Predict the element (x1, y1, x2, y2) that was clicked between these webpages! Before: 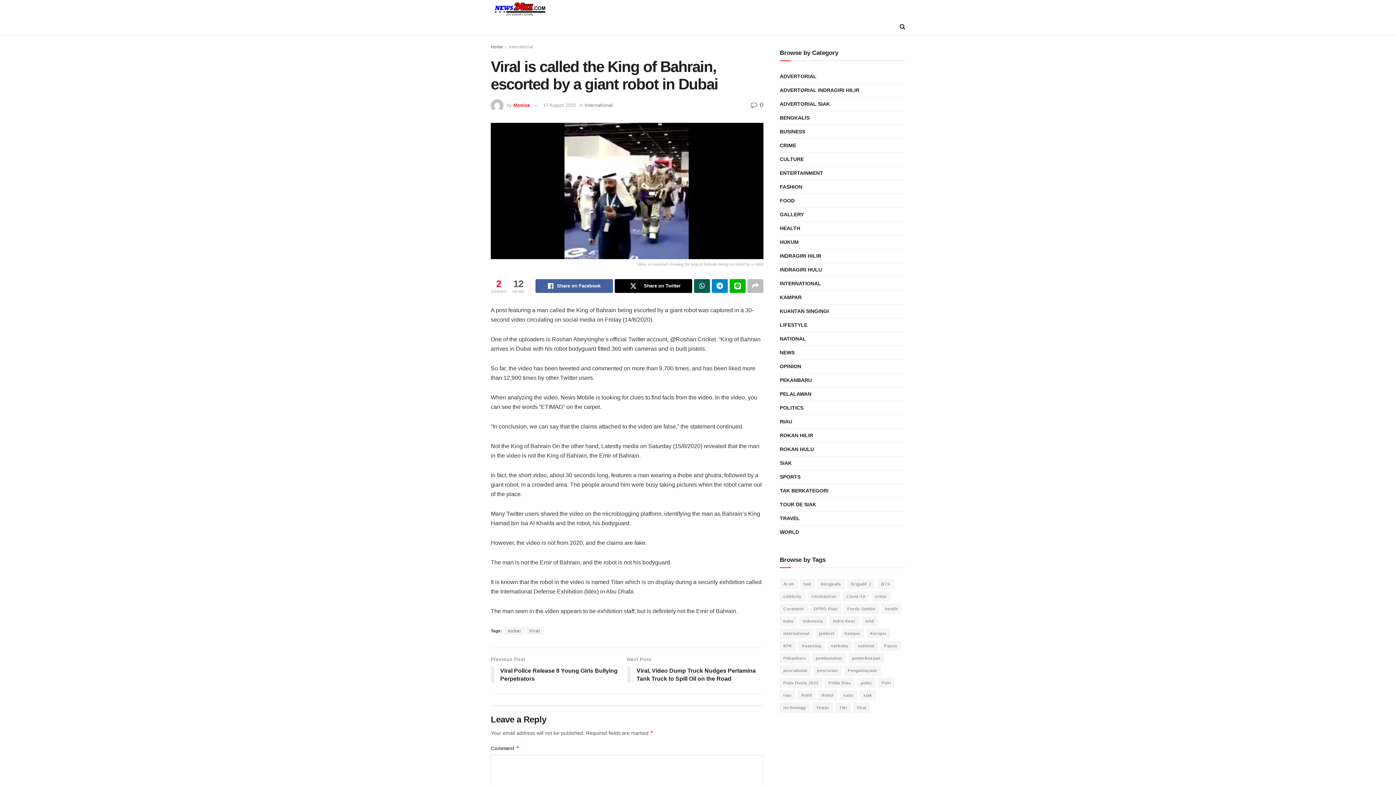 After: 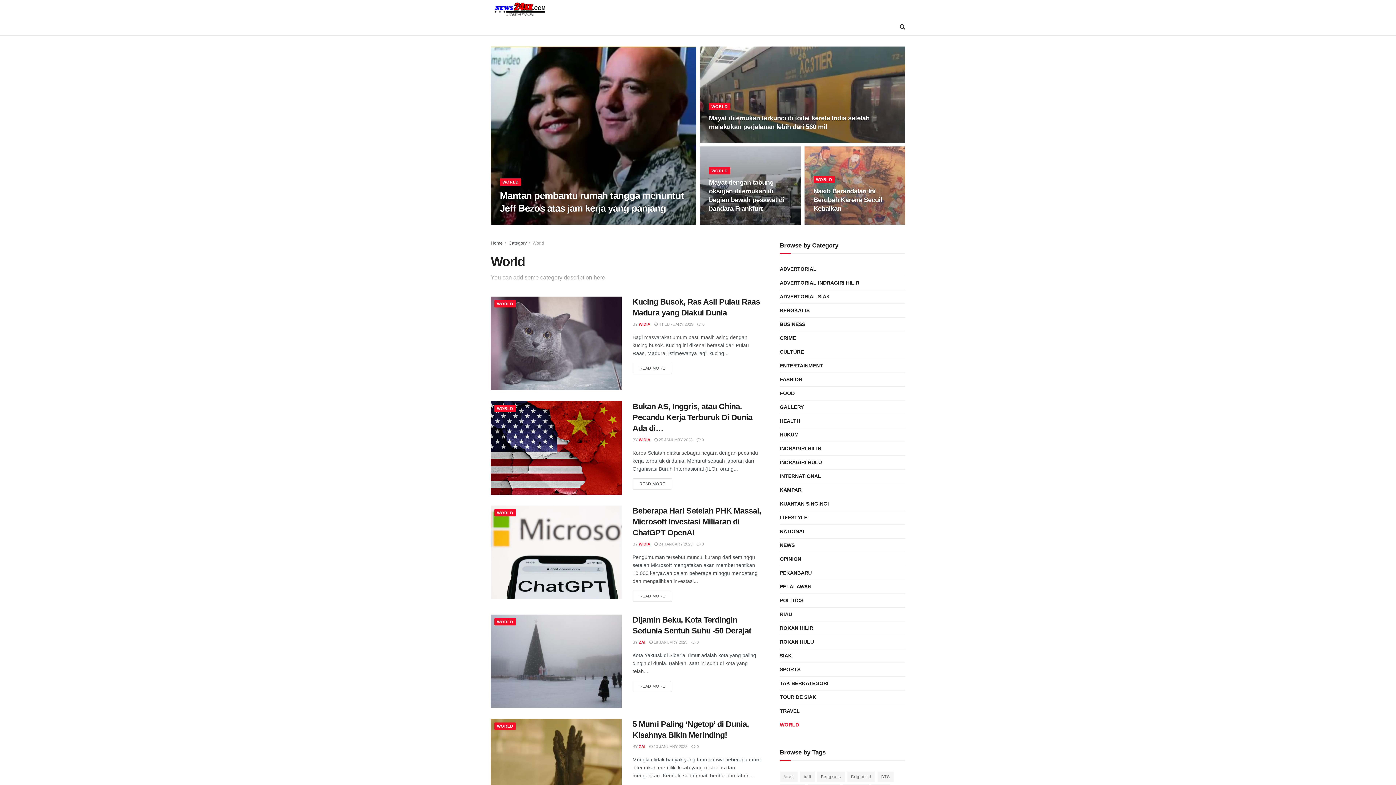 Action: label: WORLD bbox: (780, 528, 799, 537)